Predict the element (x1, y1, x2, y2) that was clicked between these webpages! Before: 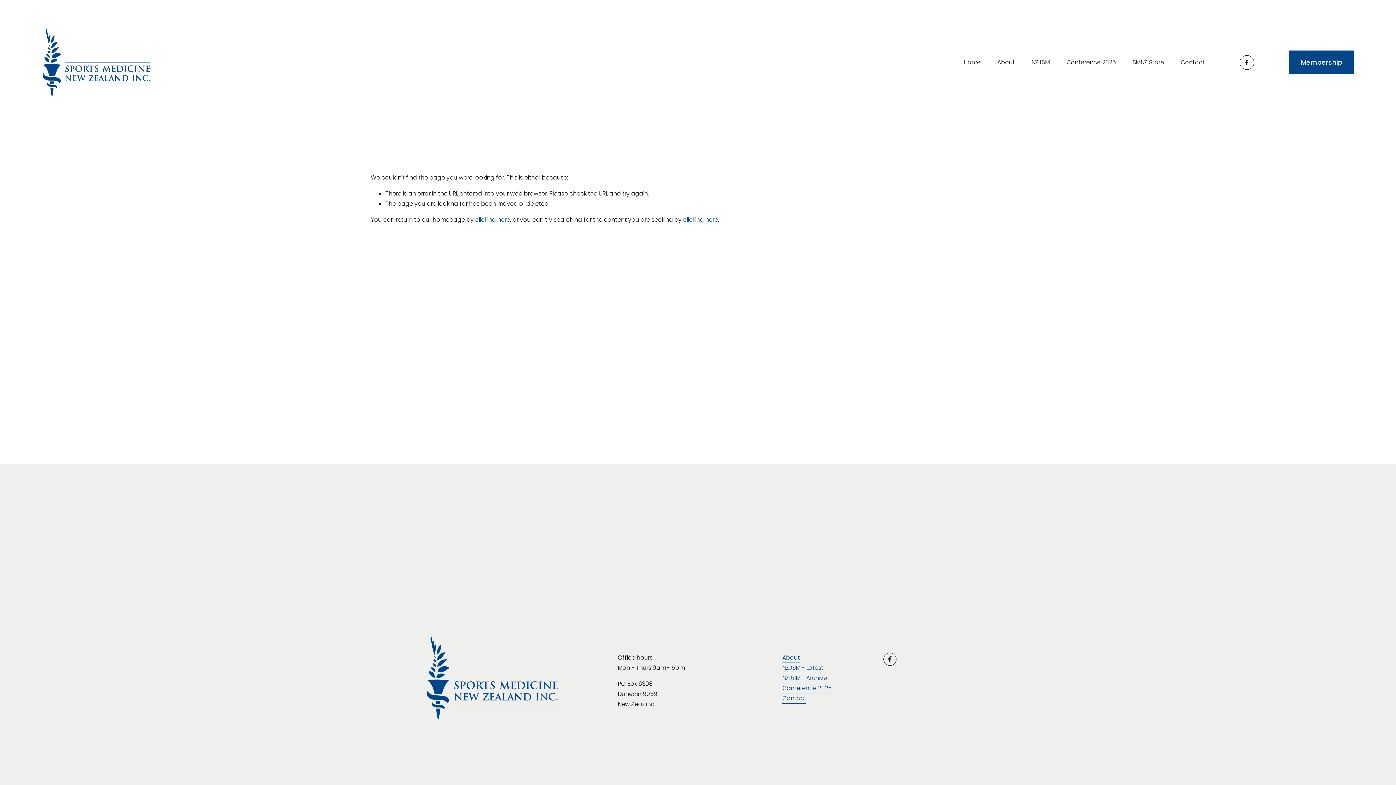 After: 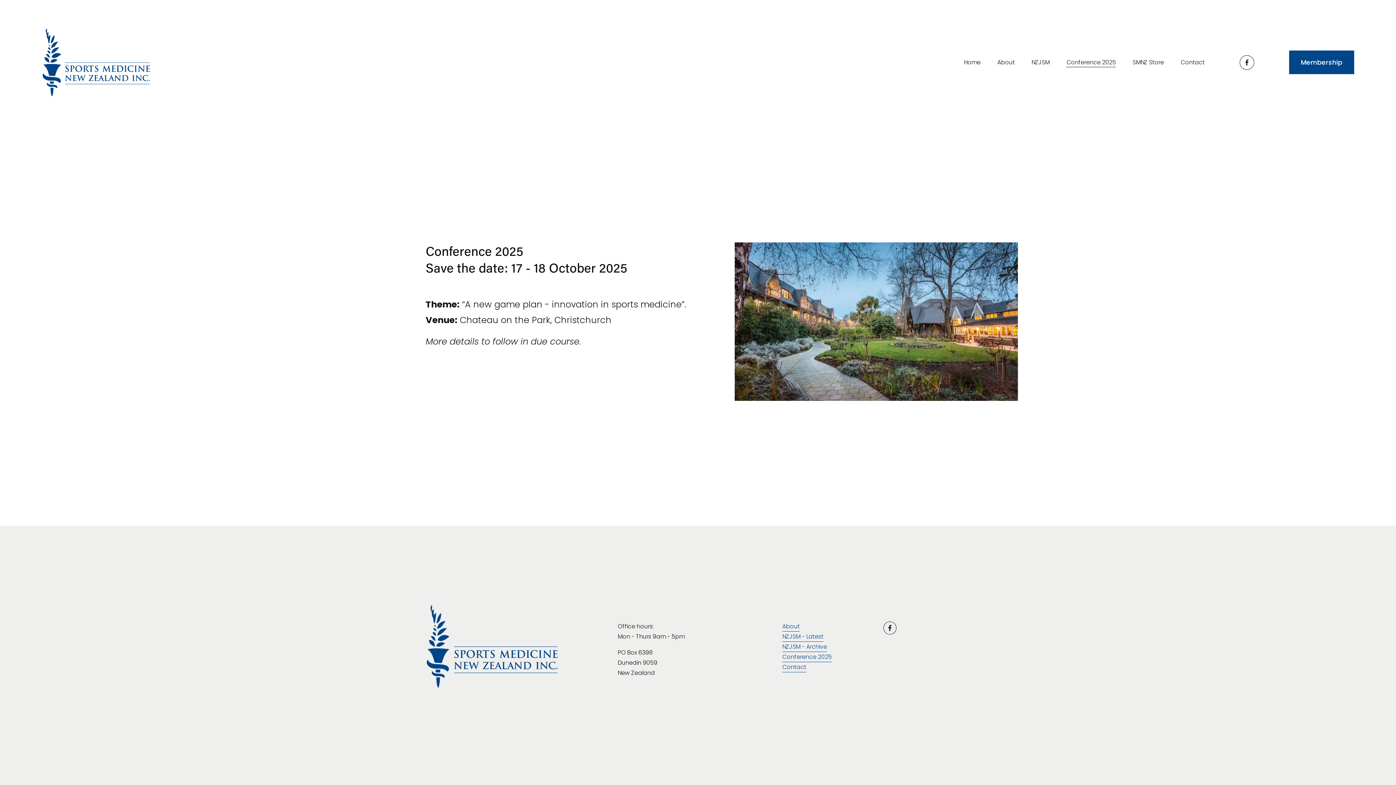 Action: bbox: (782, 683, 831, 693) label: Conference 2025